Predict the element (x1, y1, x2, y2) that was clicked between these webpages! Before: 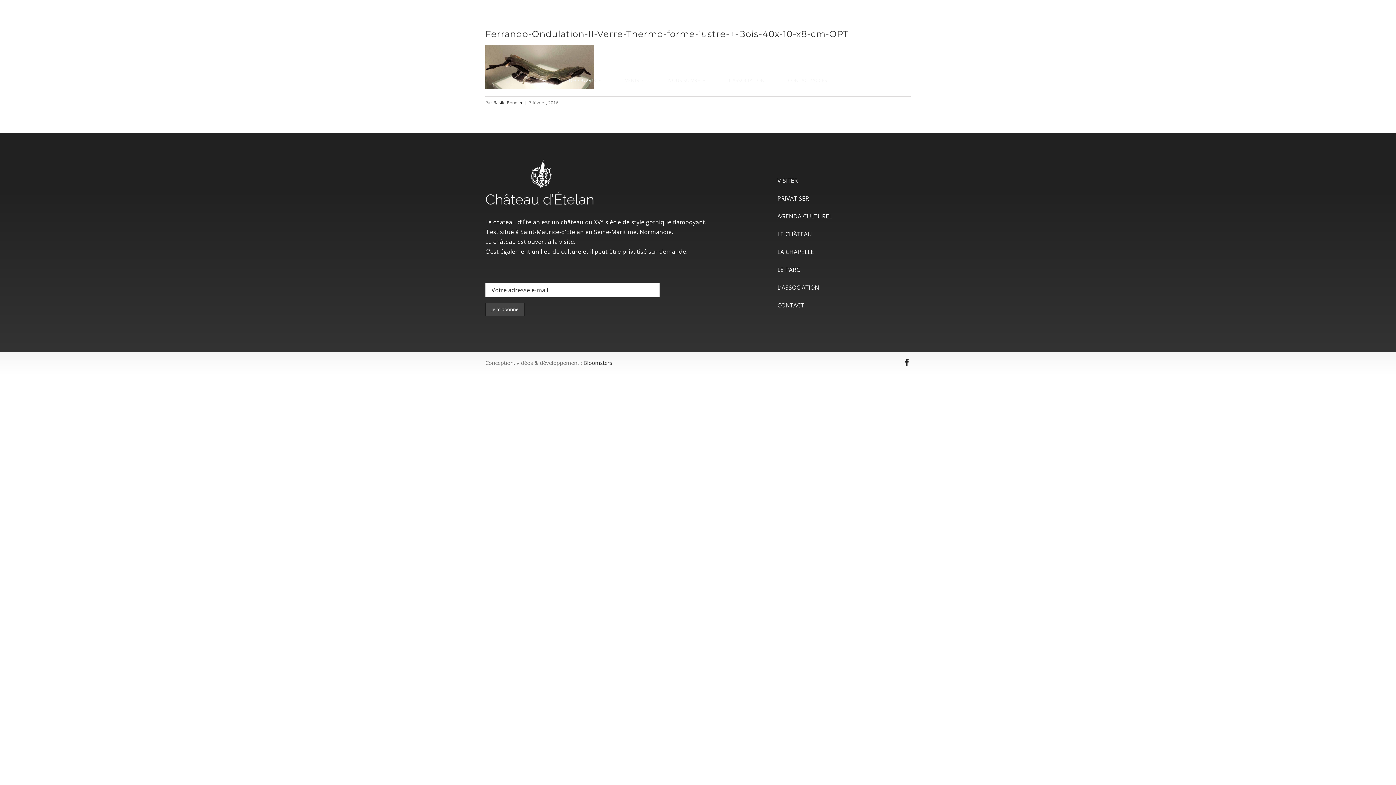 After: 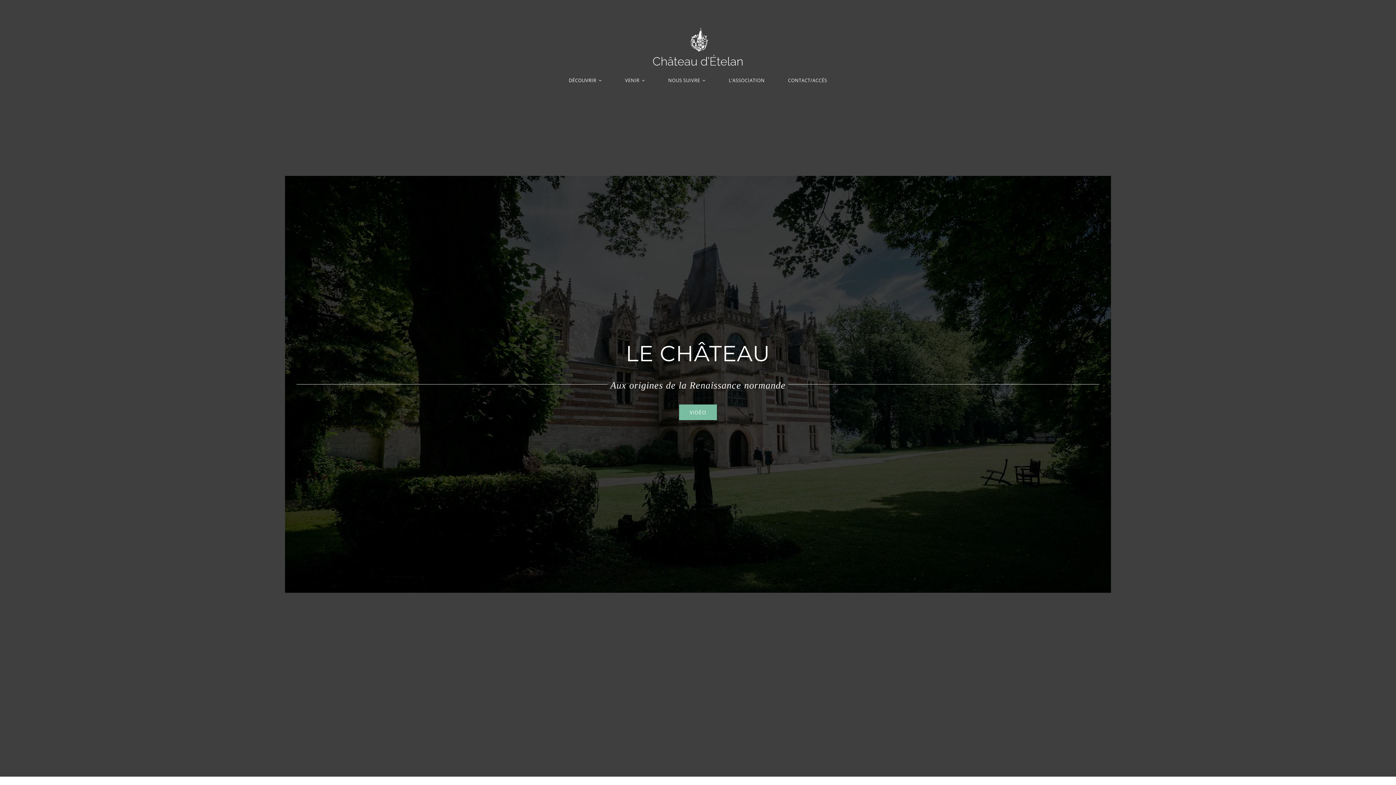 Action: bbox: (777, 227, 910, 241) label: LE CHÂTEAU